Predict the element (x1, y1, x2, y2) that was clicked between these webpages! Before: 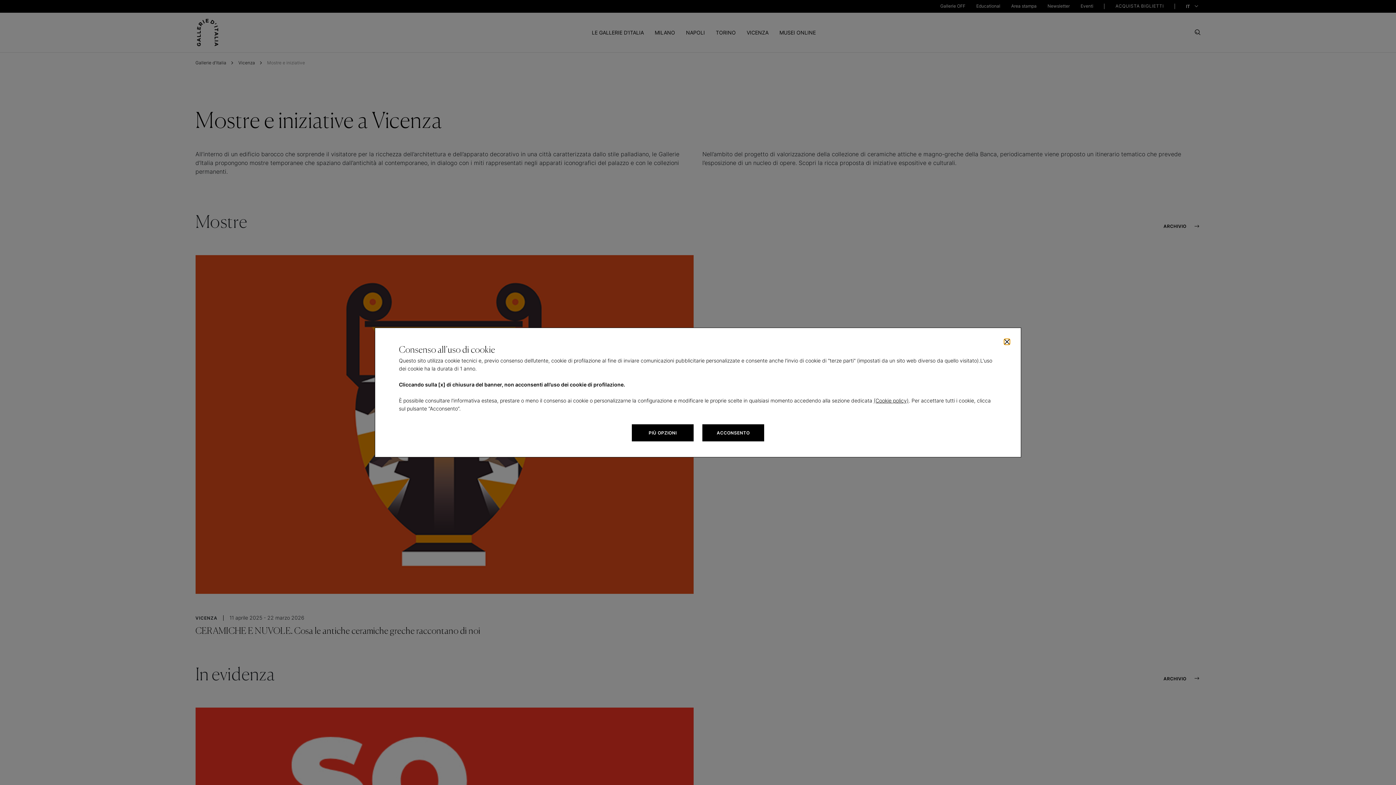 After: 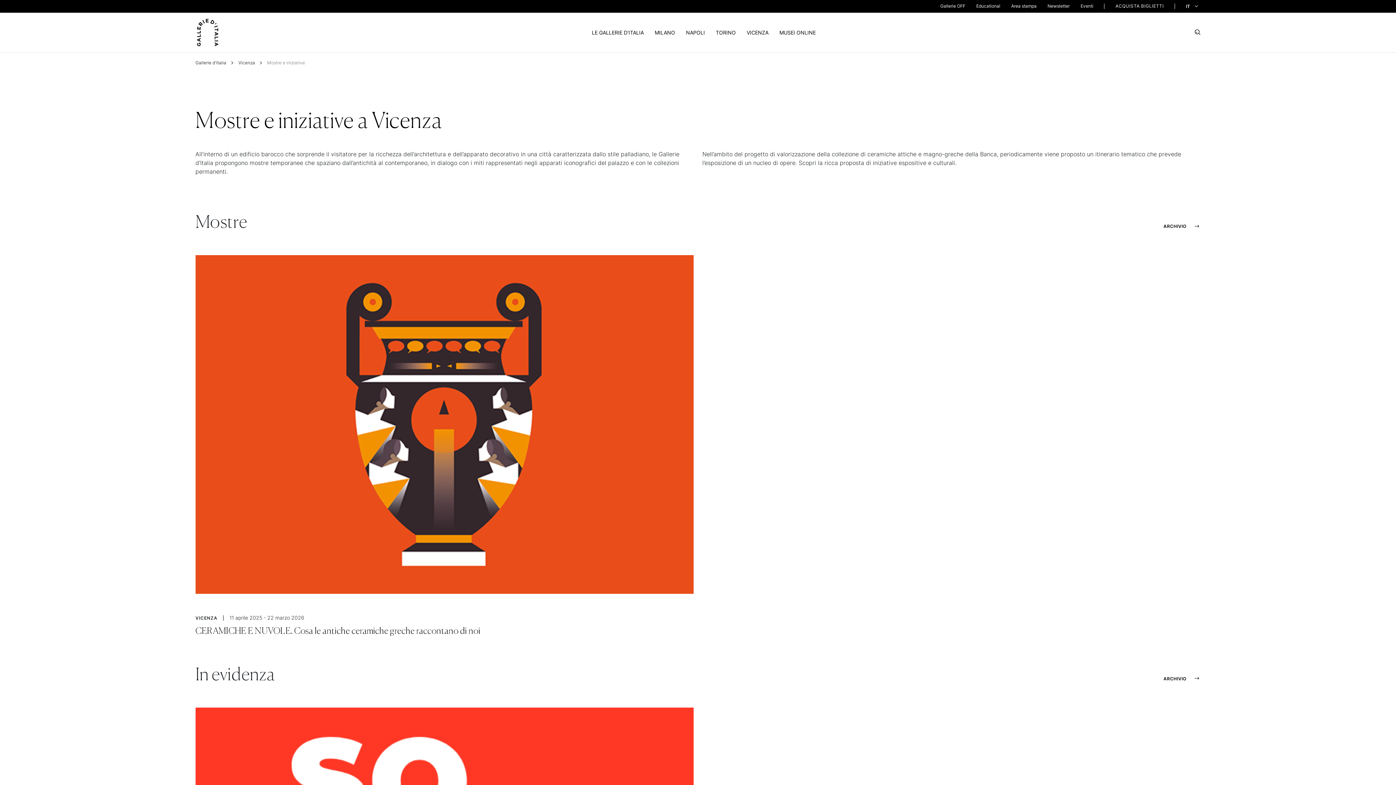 Action: label: (Cookie policy) bbox: (873, 397, 908, 403)